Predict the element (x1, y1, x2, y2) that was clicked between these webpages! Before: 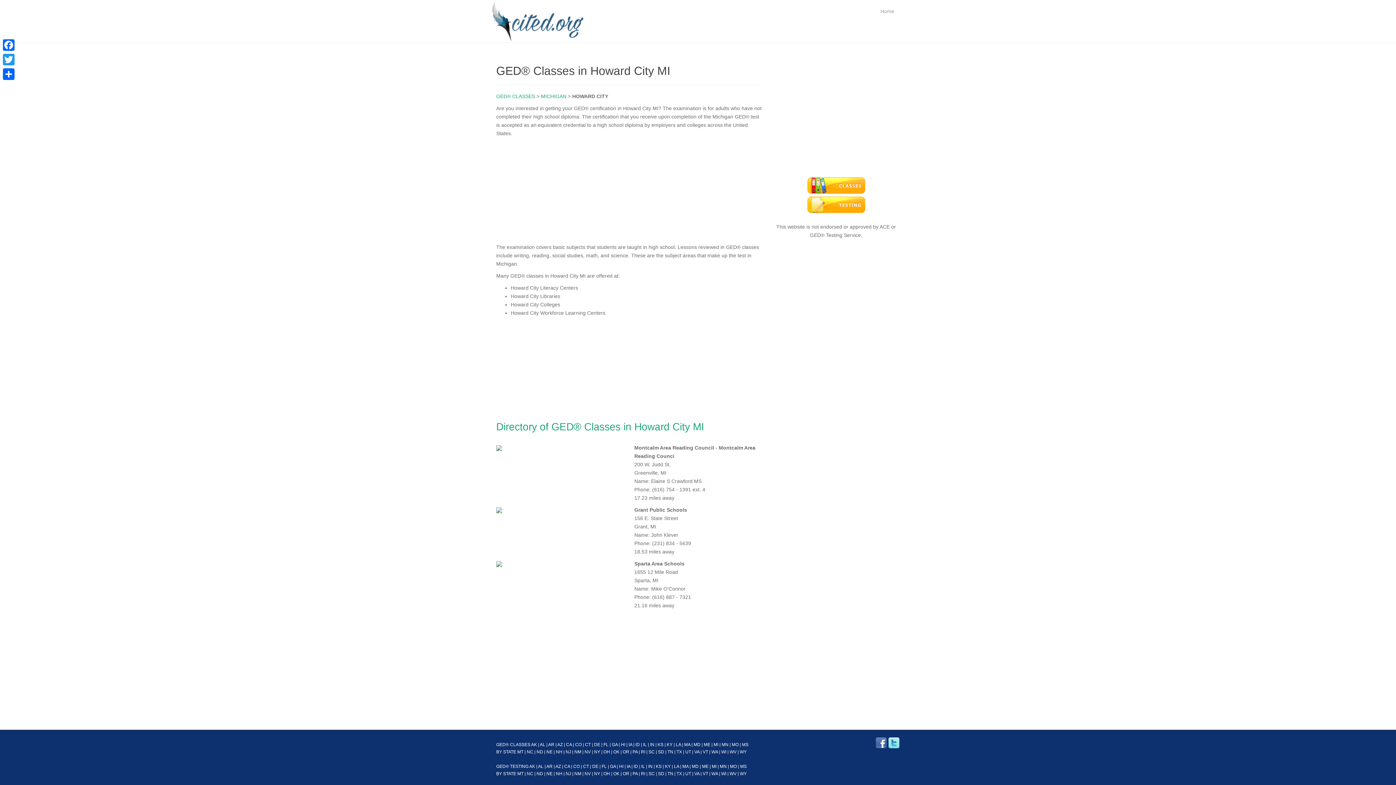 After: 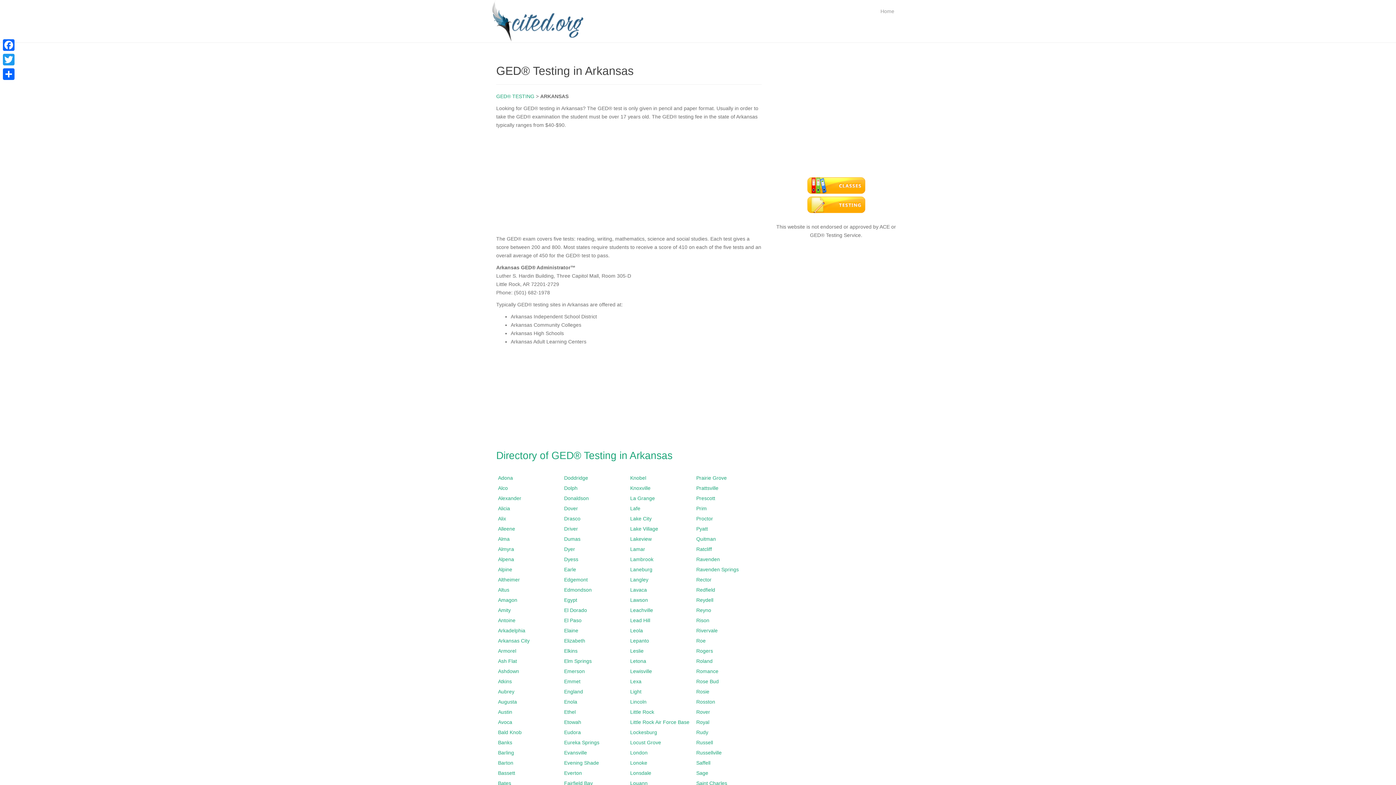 Action: label: AR bbox: (546, 764, 552, 769)